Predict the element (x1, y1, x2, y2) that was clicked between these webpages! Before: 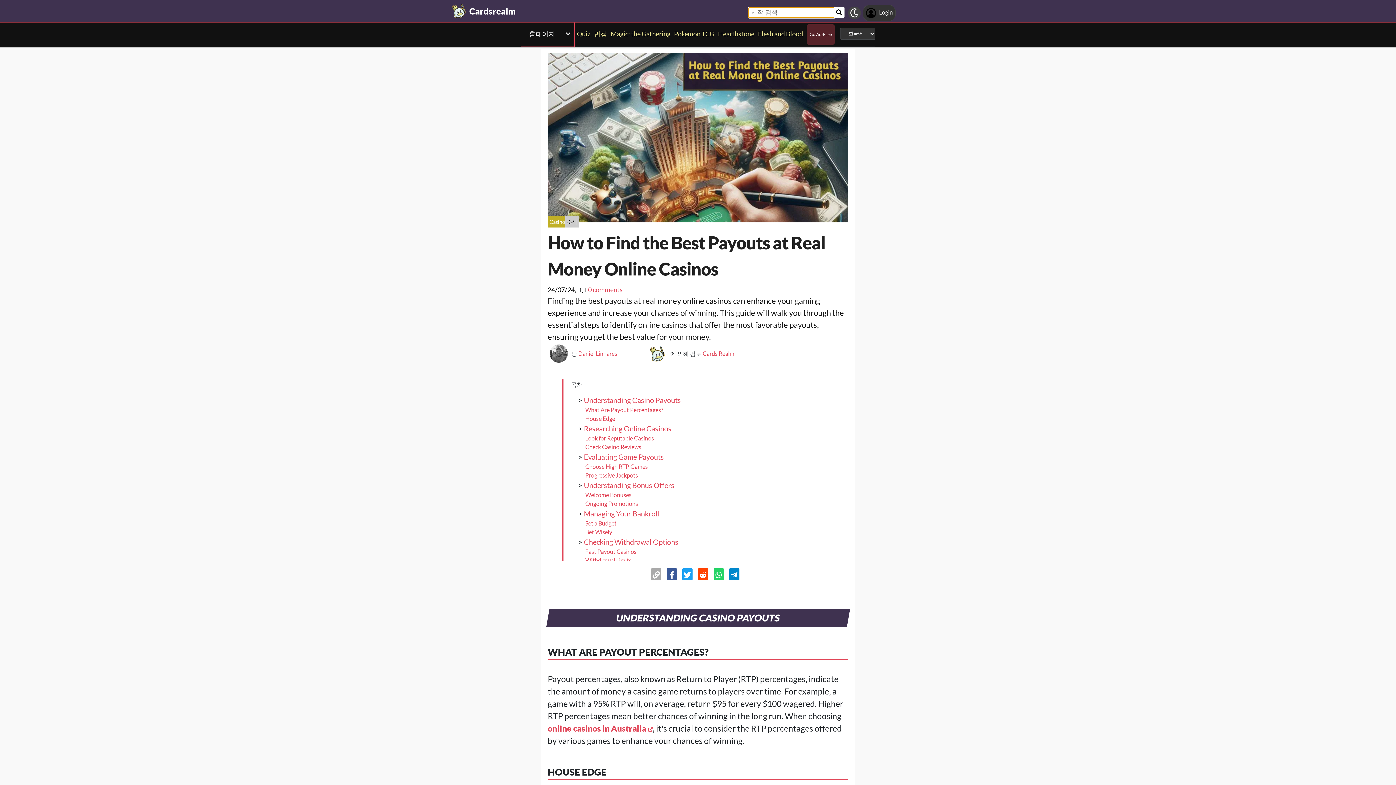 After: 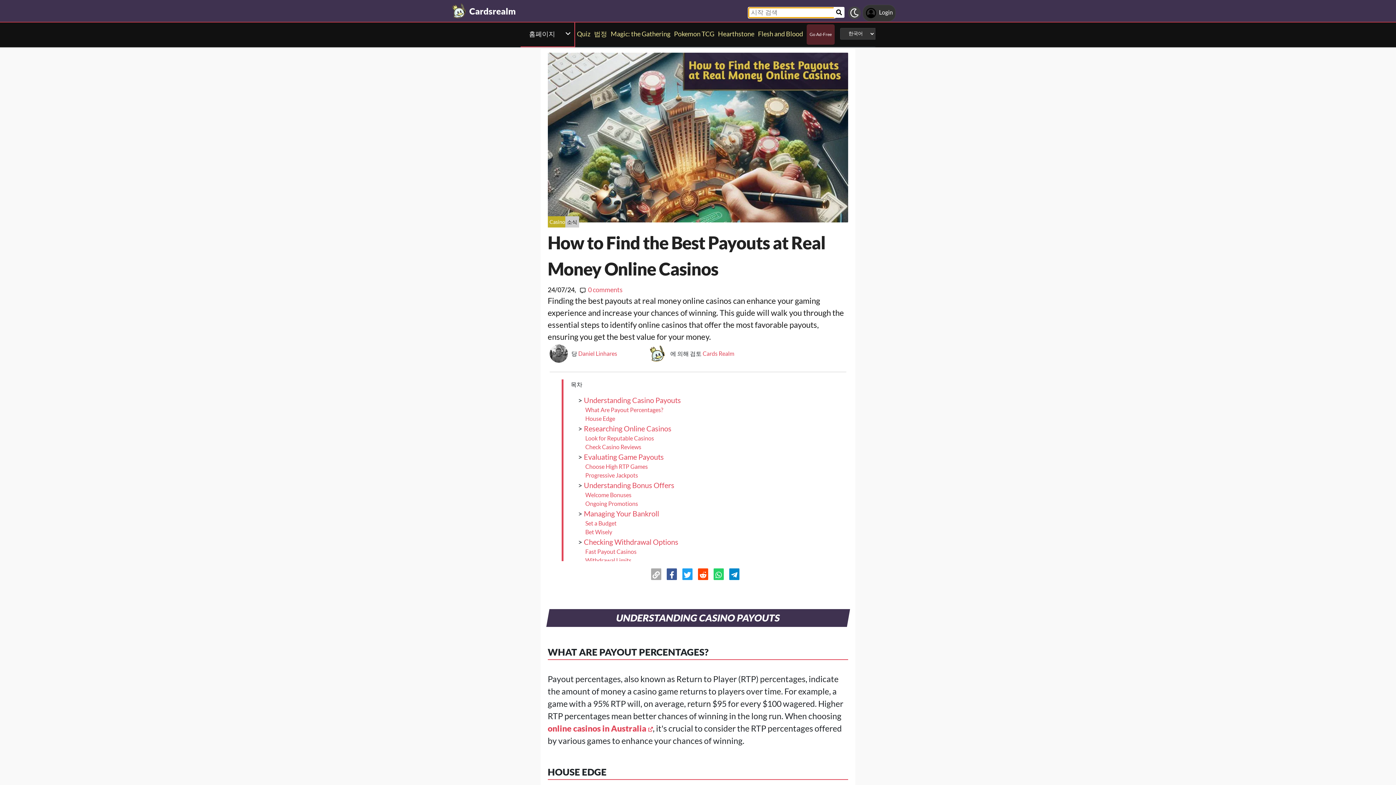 Action: bbox: (547, 229, 848, 282) label: How to Find the Best Payouts at Real Money Online Casinos